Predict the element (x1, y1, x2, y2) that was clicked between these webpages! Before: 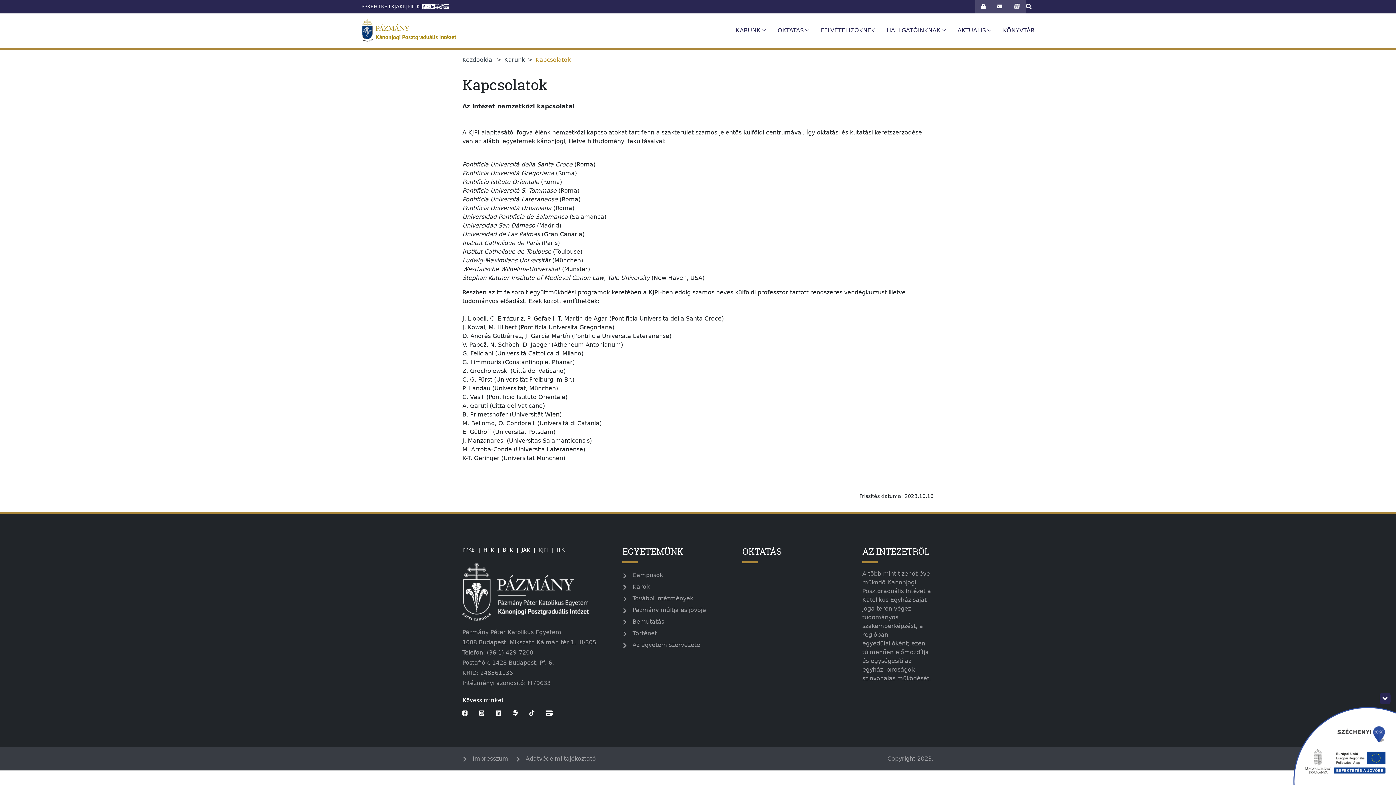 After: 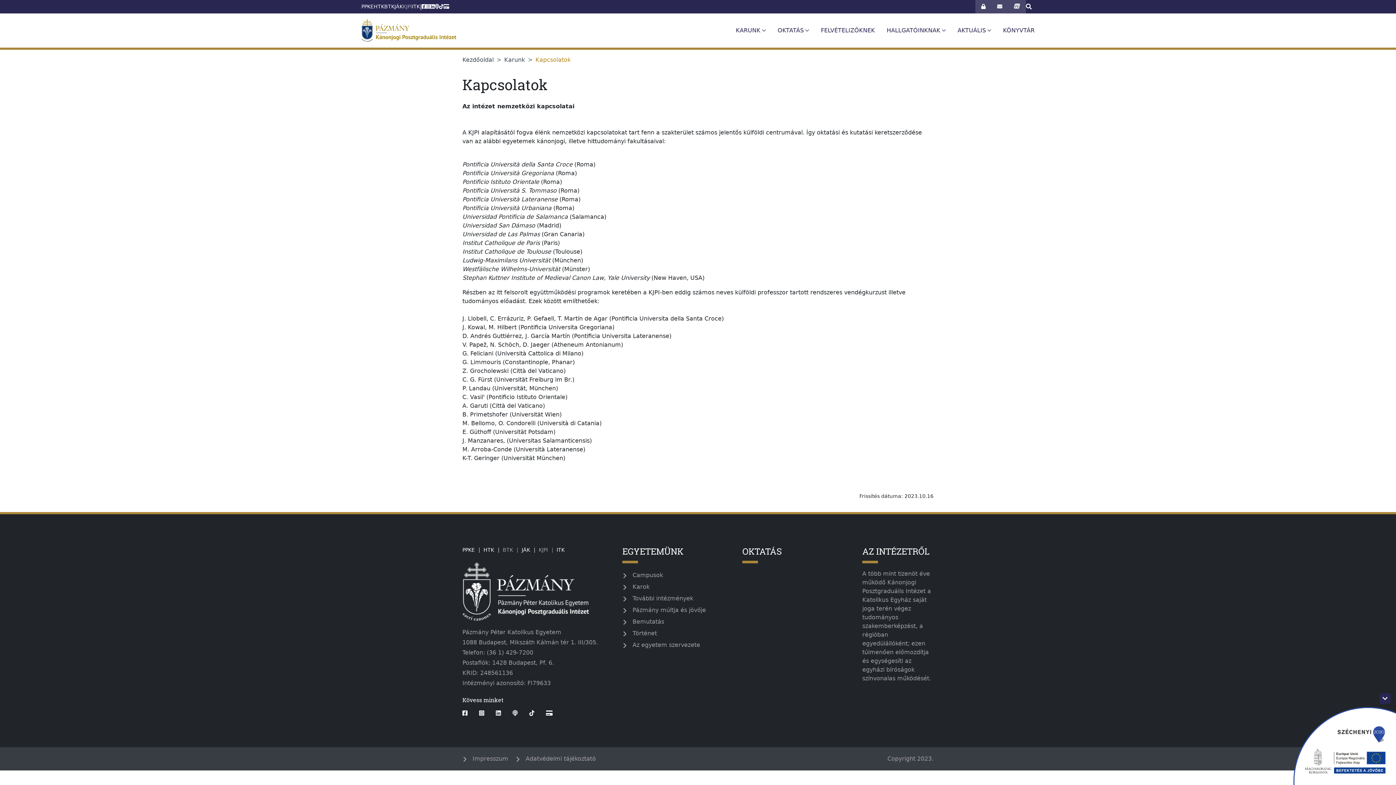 Action: label: BTK bbox: (498, 543, 517, 557)